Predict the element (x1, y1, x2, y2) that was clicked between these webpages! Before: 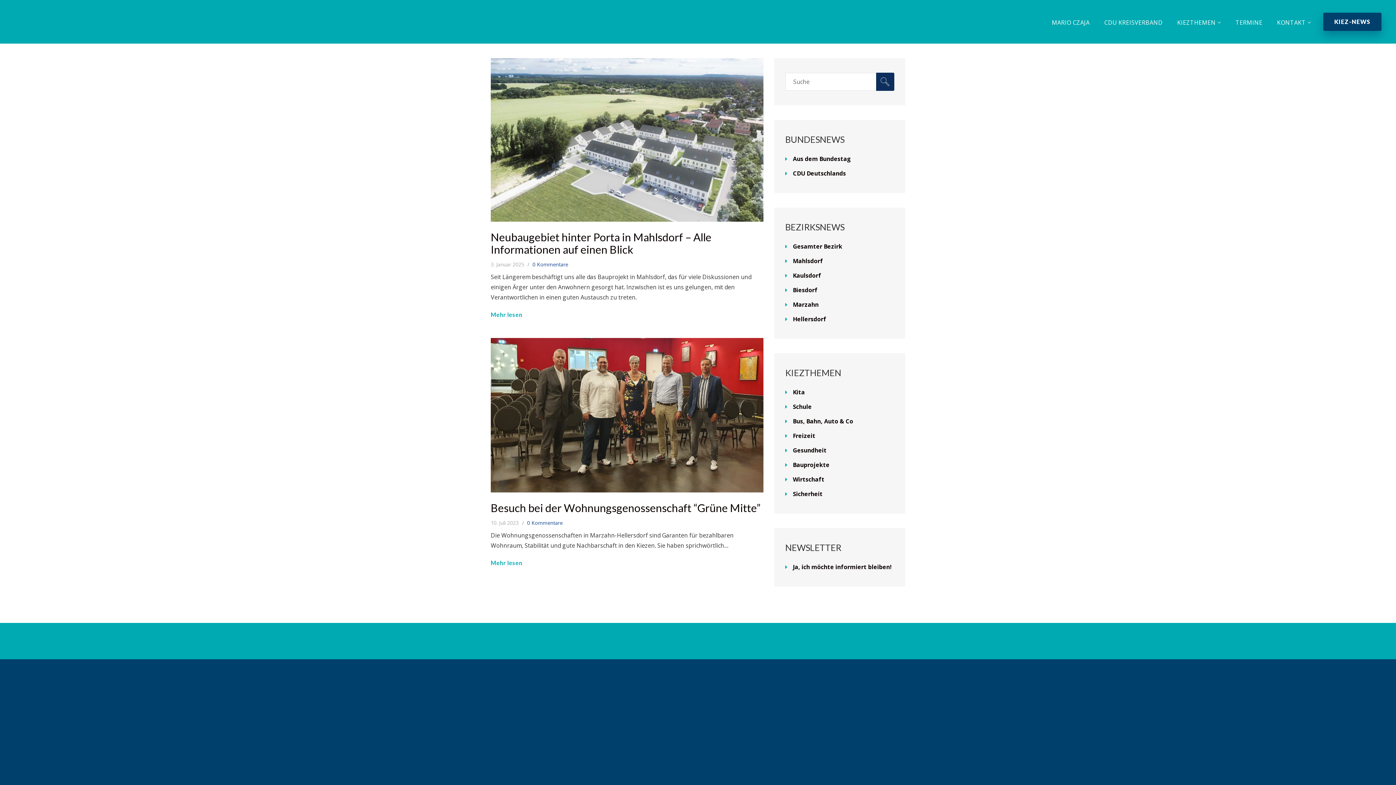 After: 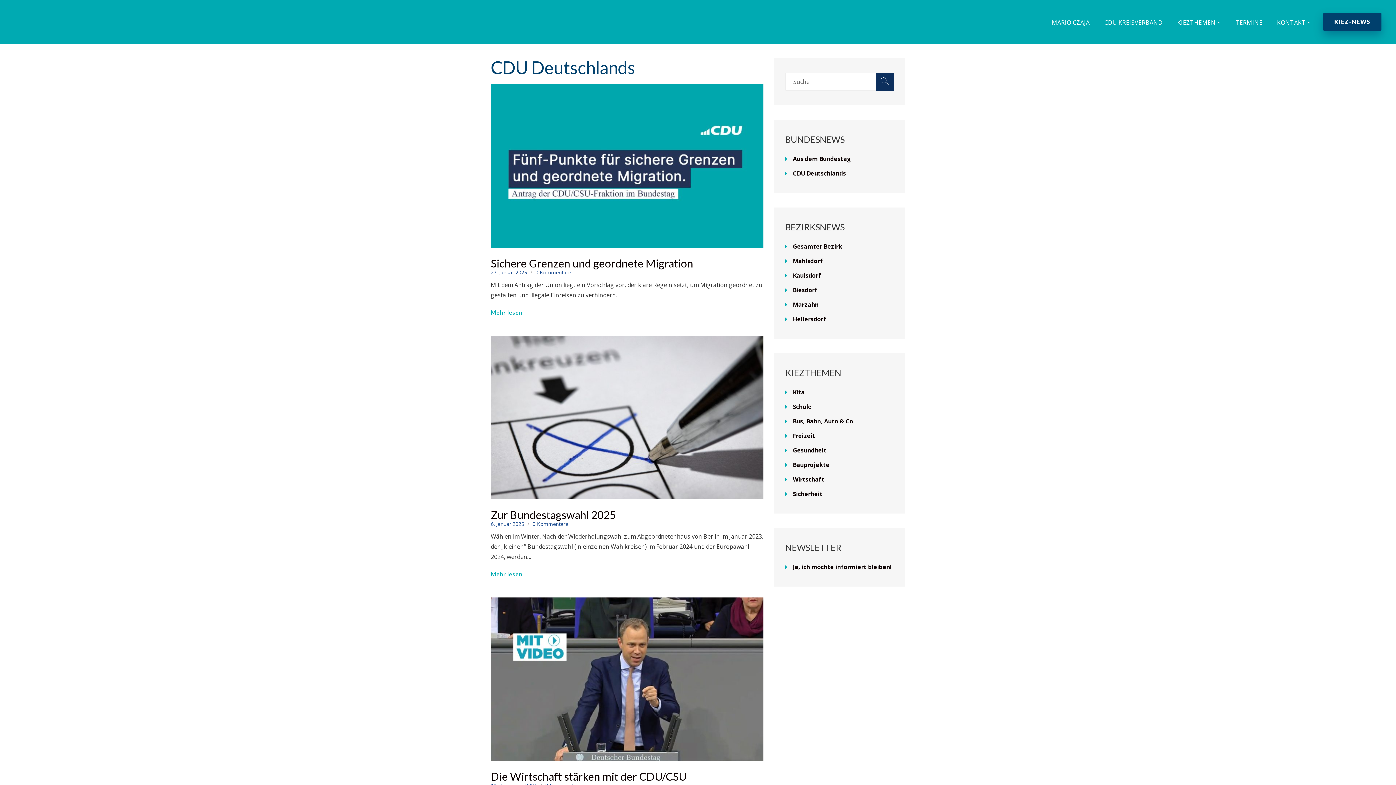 Action: label: CDU Deutschlands bbox: (793, 169, 846, 177)